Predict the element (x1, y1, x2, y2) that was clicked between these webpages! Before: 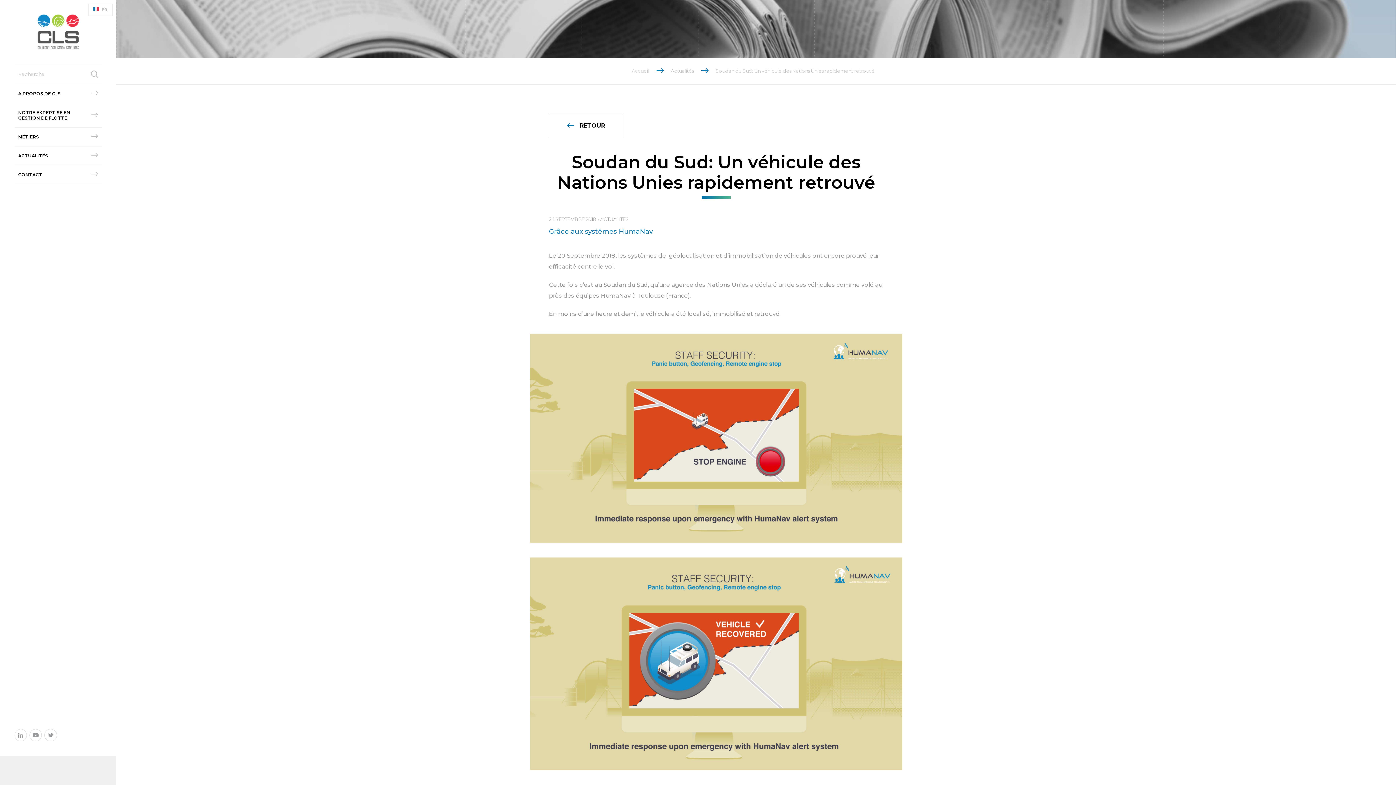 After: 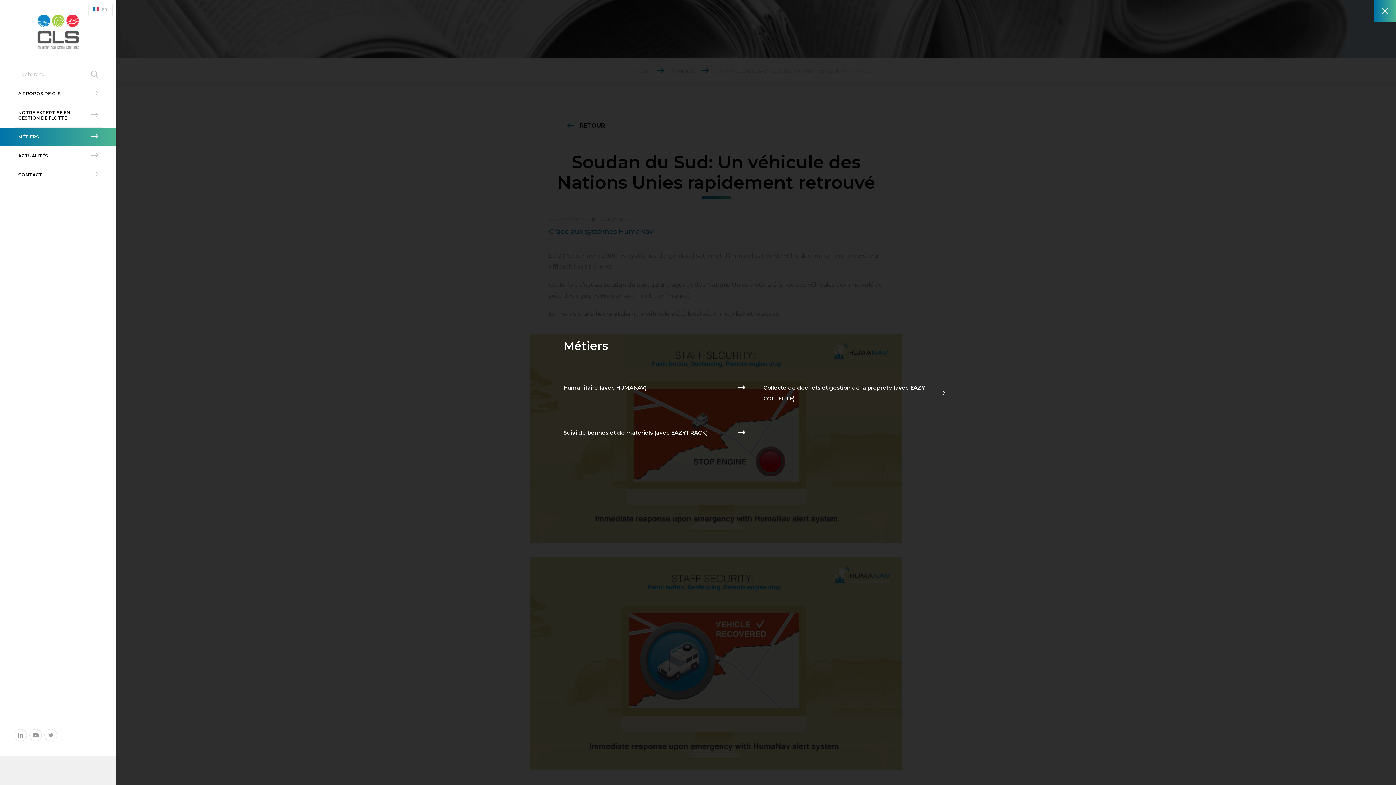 Action: bbox: (0, 127, 116, 146) label: MÉTIERS